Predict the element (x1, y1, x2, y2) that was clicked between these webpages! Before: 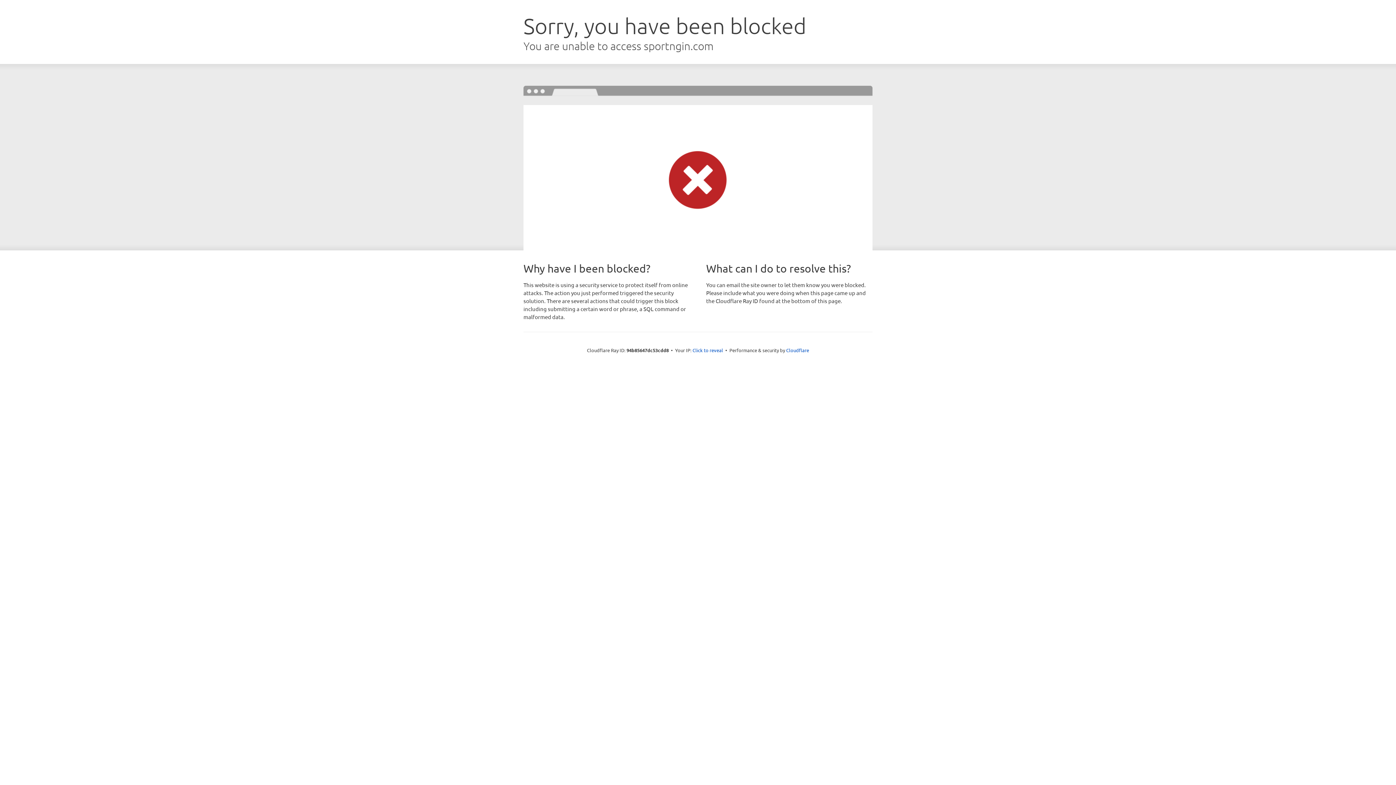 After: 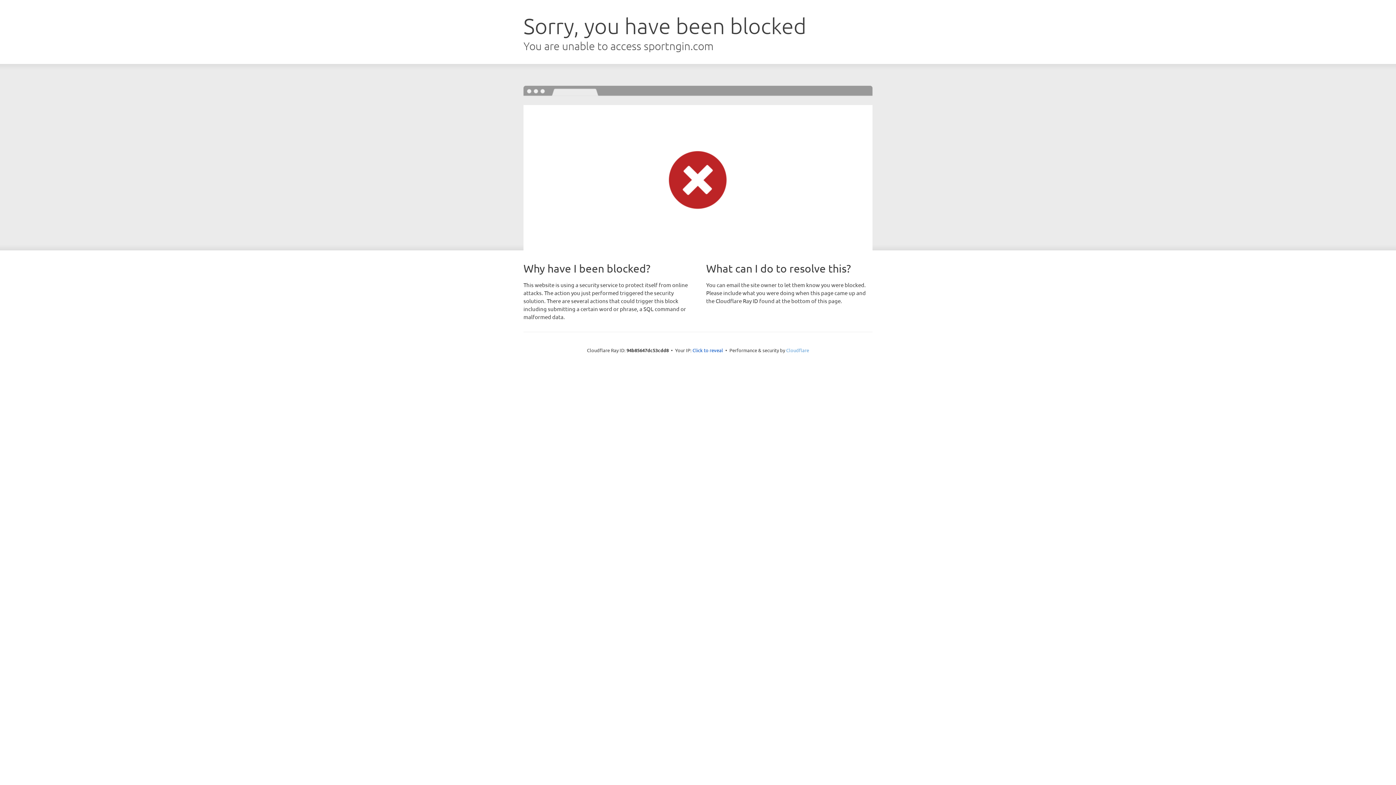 Action: label: Cloudflare bbox: (786, 347, 809, 353)